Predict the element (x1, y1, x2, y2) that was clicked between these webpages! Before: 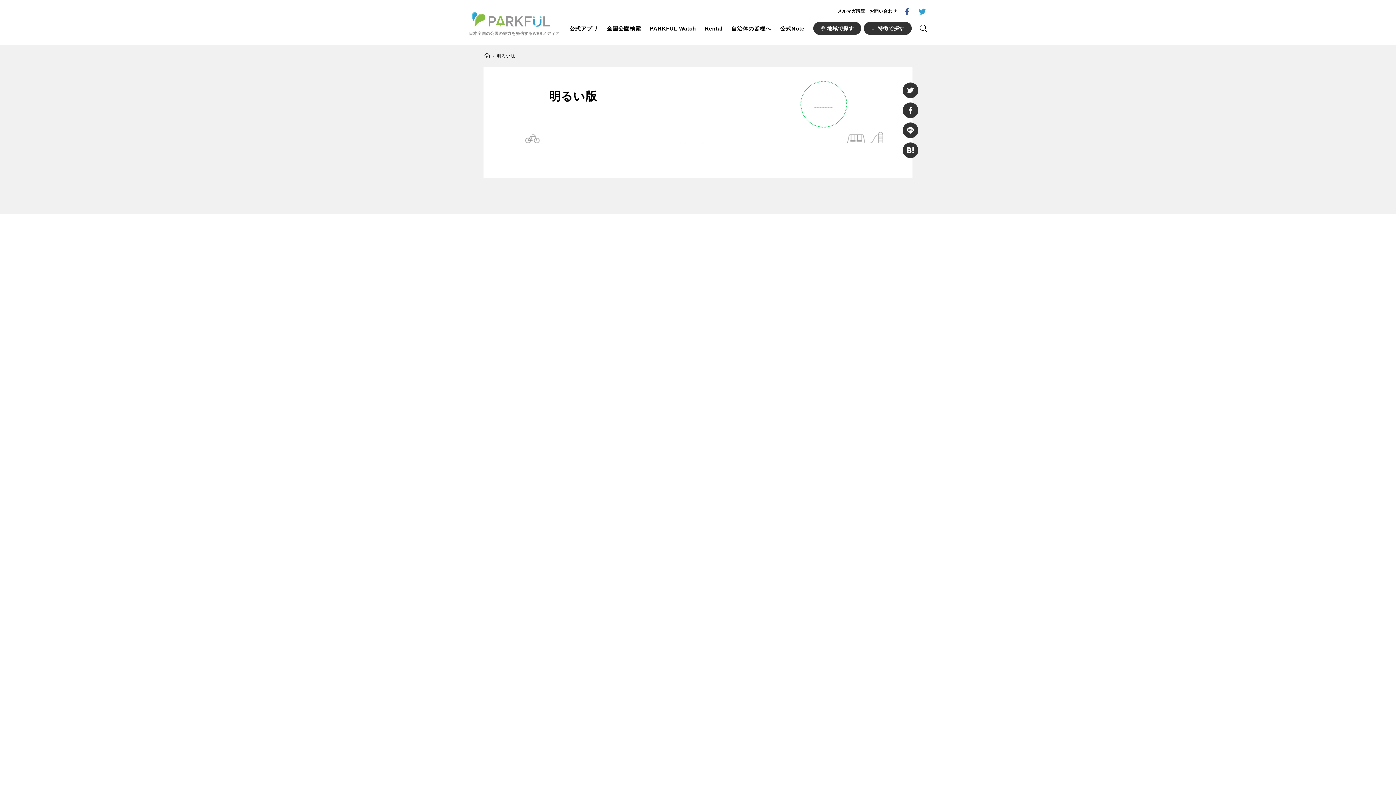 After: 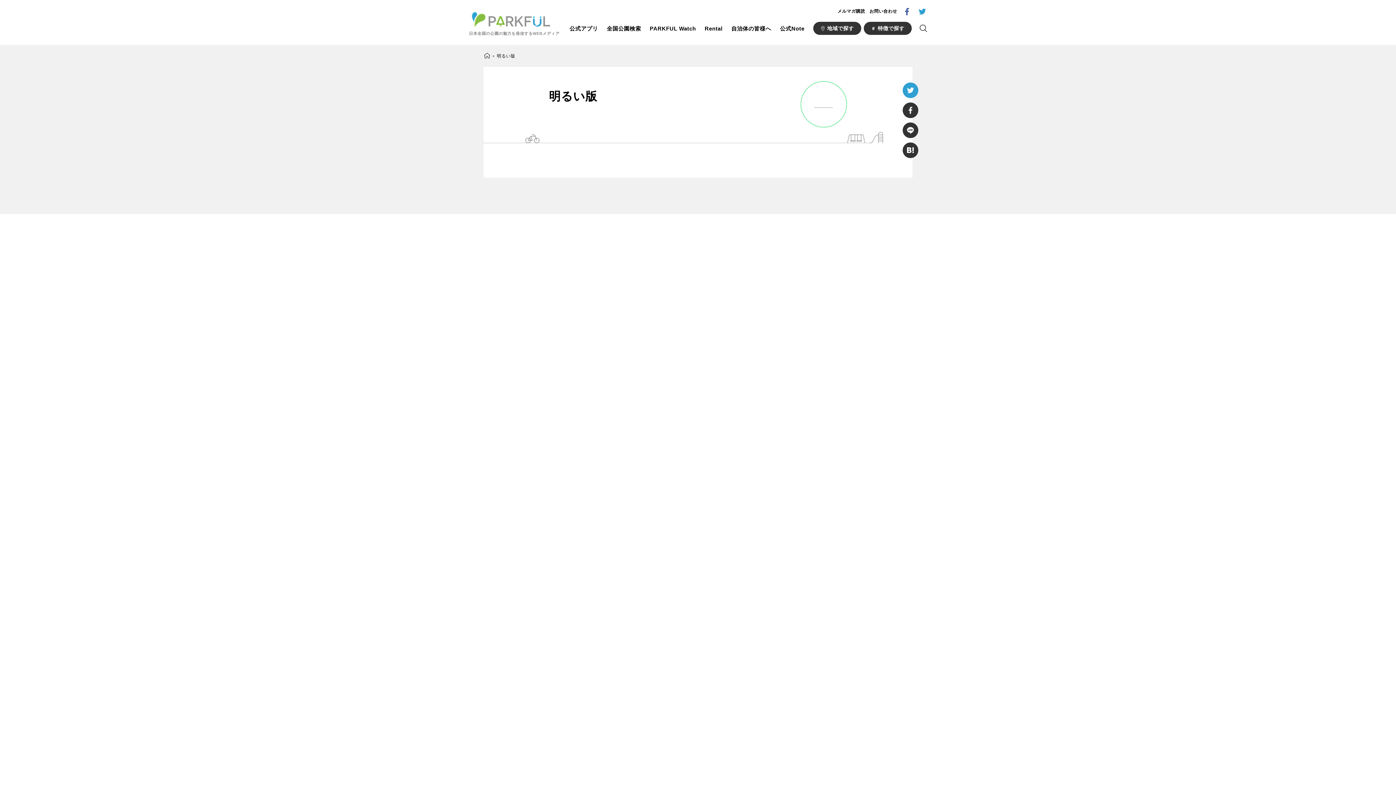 Action: bbox: (902, 82, 918, 98)